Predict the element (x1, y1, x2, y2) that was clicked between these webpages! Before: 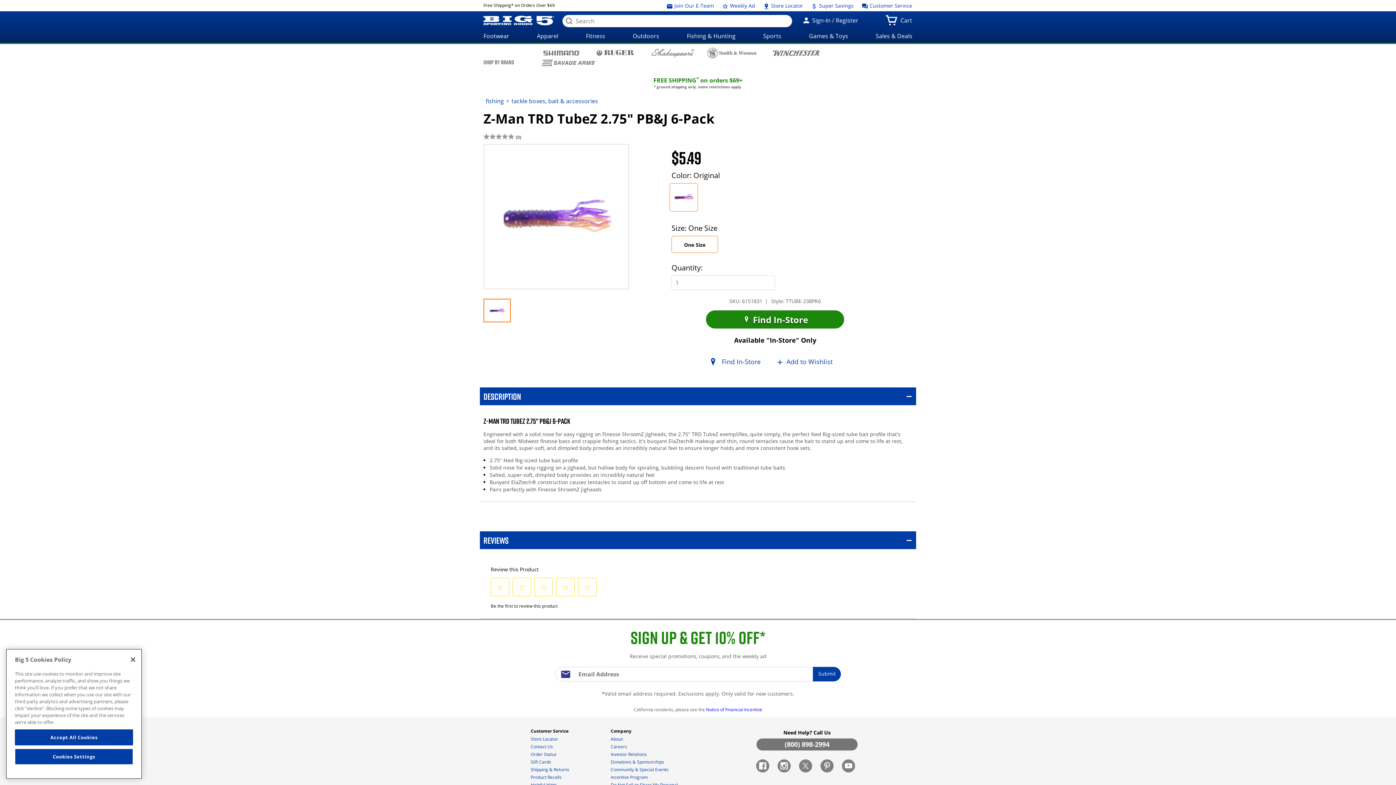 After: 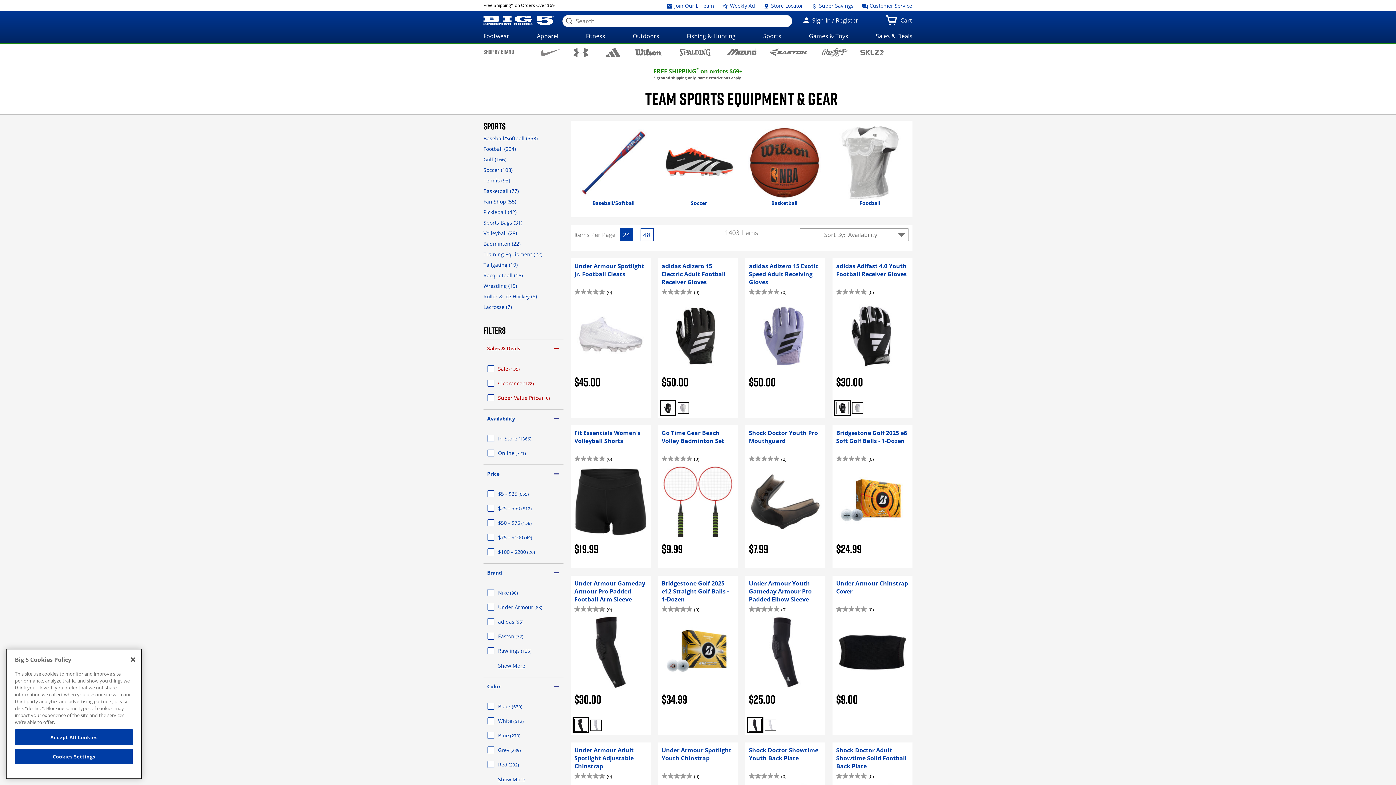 Action: bbox: (759, 29, 785, 42) label: Sports